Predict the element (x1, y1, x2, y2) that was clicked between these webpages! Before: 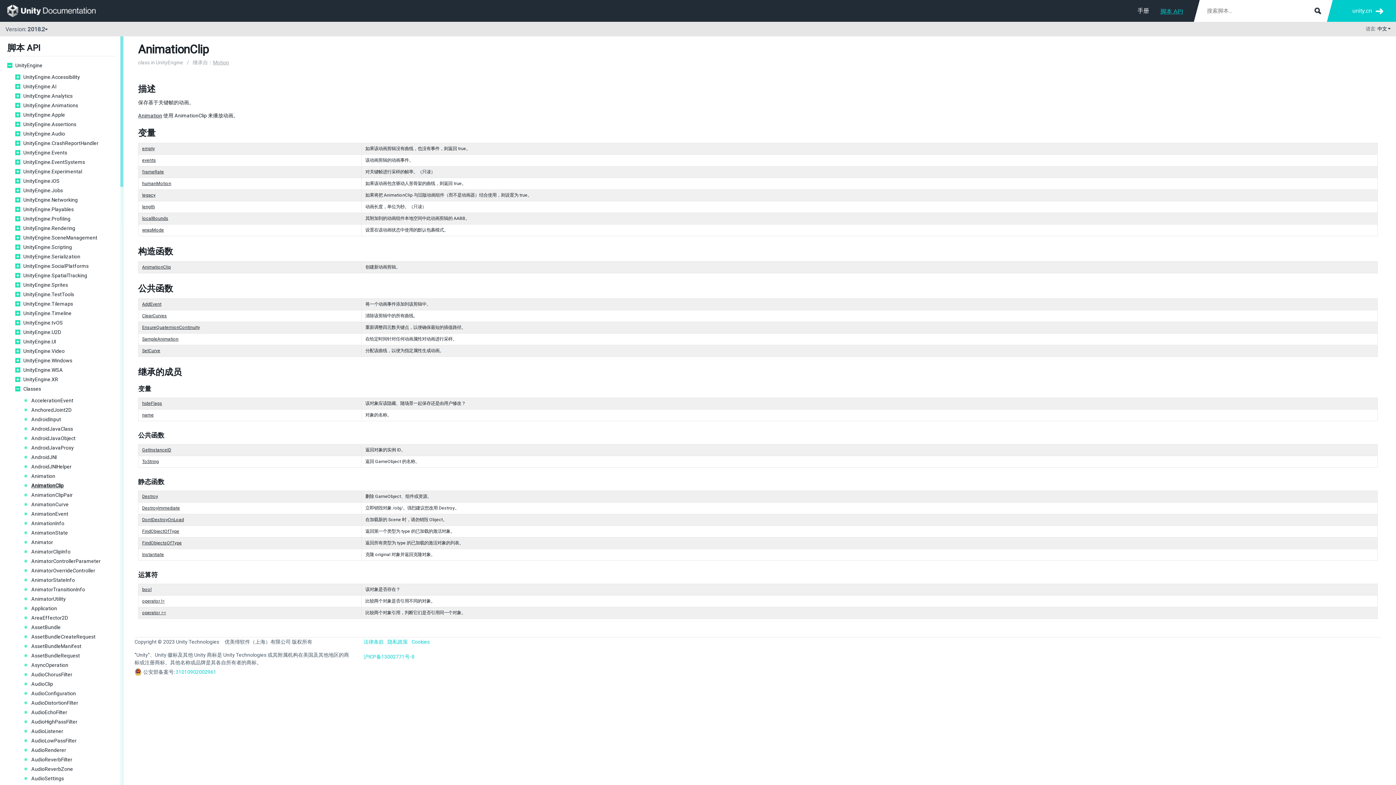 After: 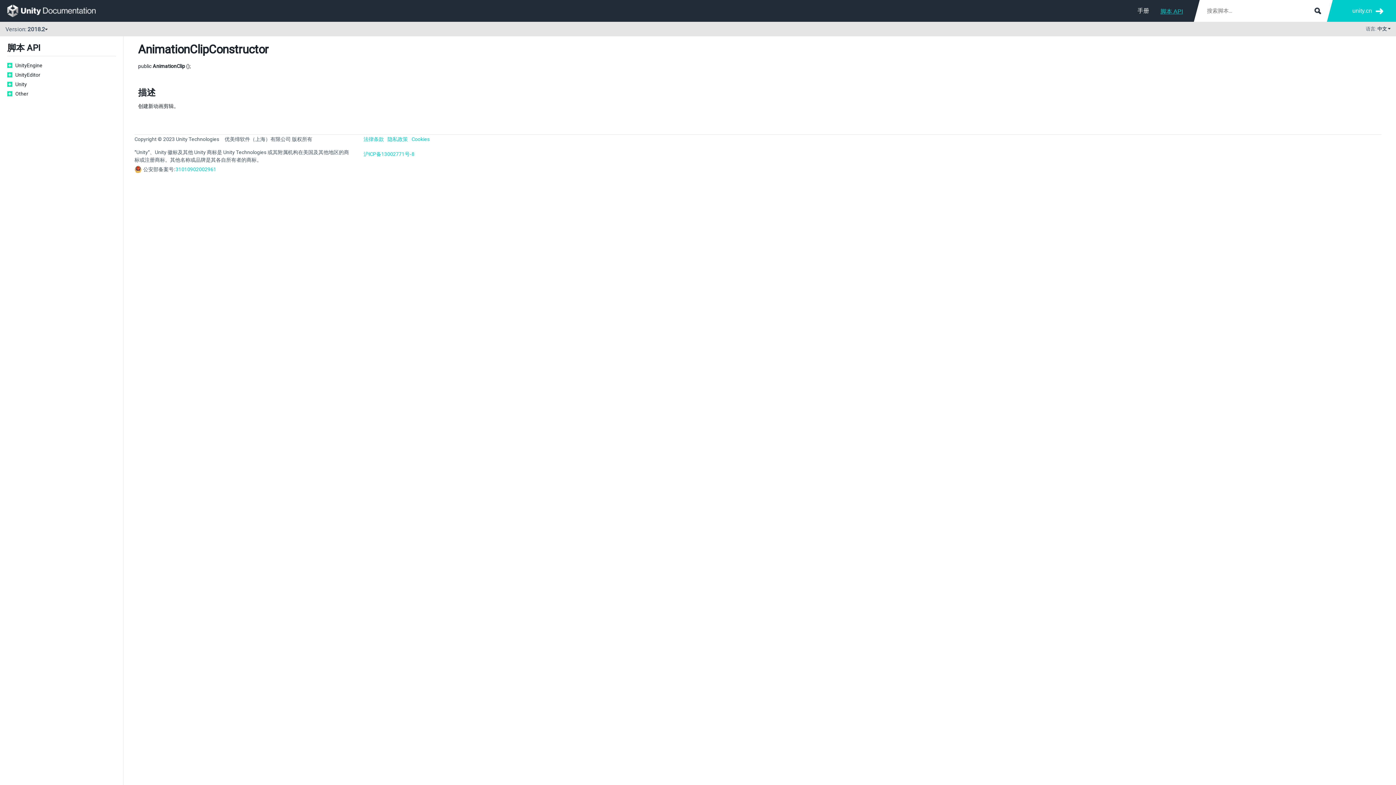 Action: label: AnimationClip bbox: (142, 264, 170, 269)